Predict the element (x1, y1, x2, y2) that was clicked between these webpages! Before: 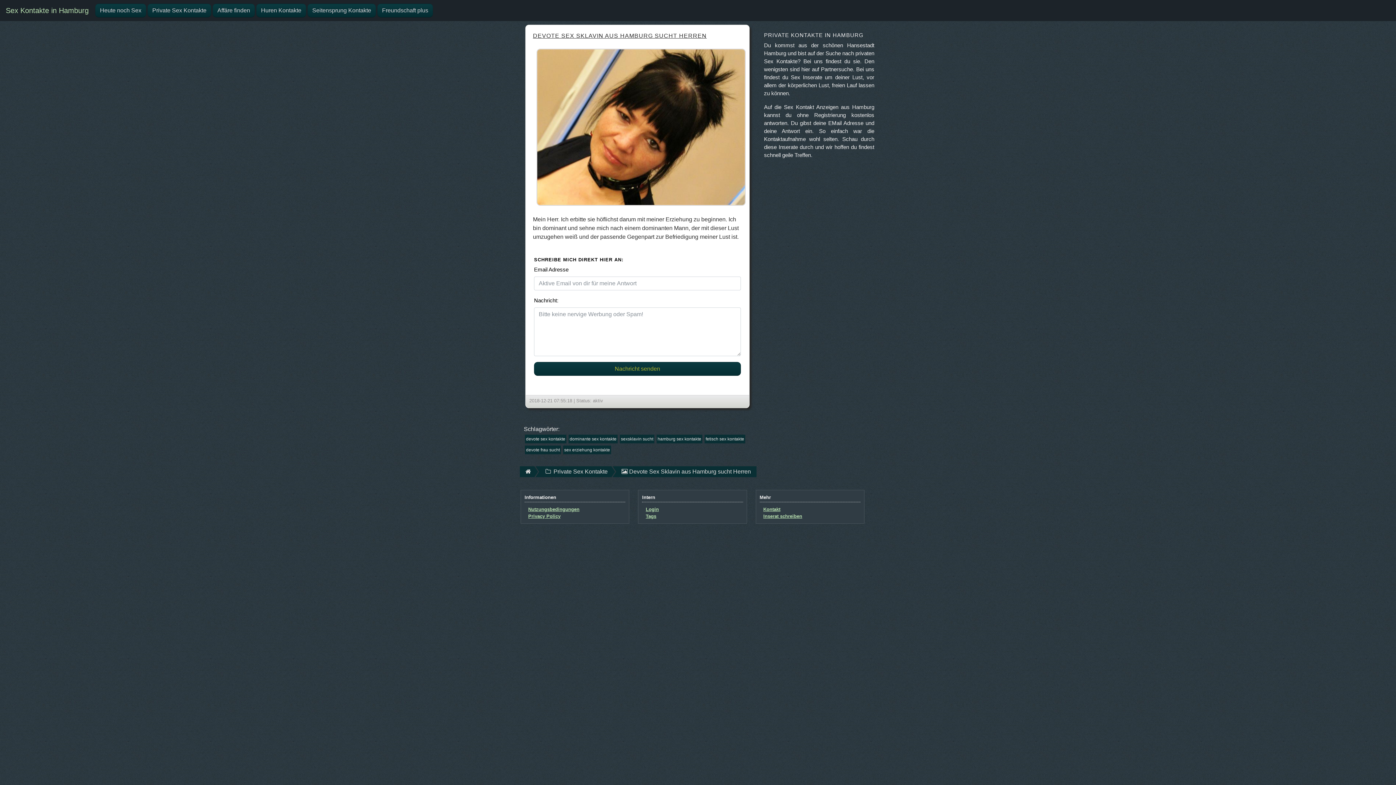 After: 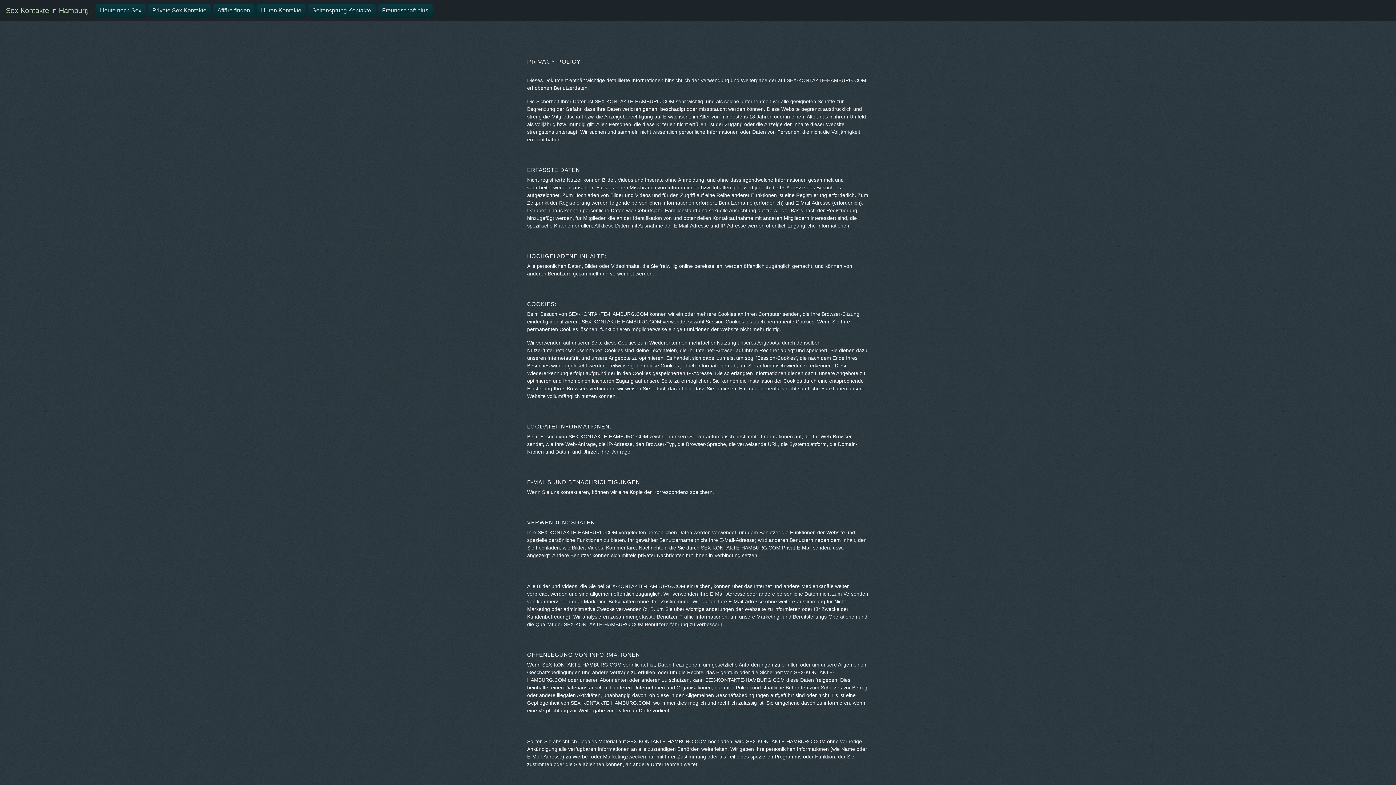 Action: bbox: (528, 513, 560, 519) label: Privacy Policy